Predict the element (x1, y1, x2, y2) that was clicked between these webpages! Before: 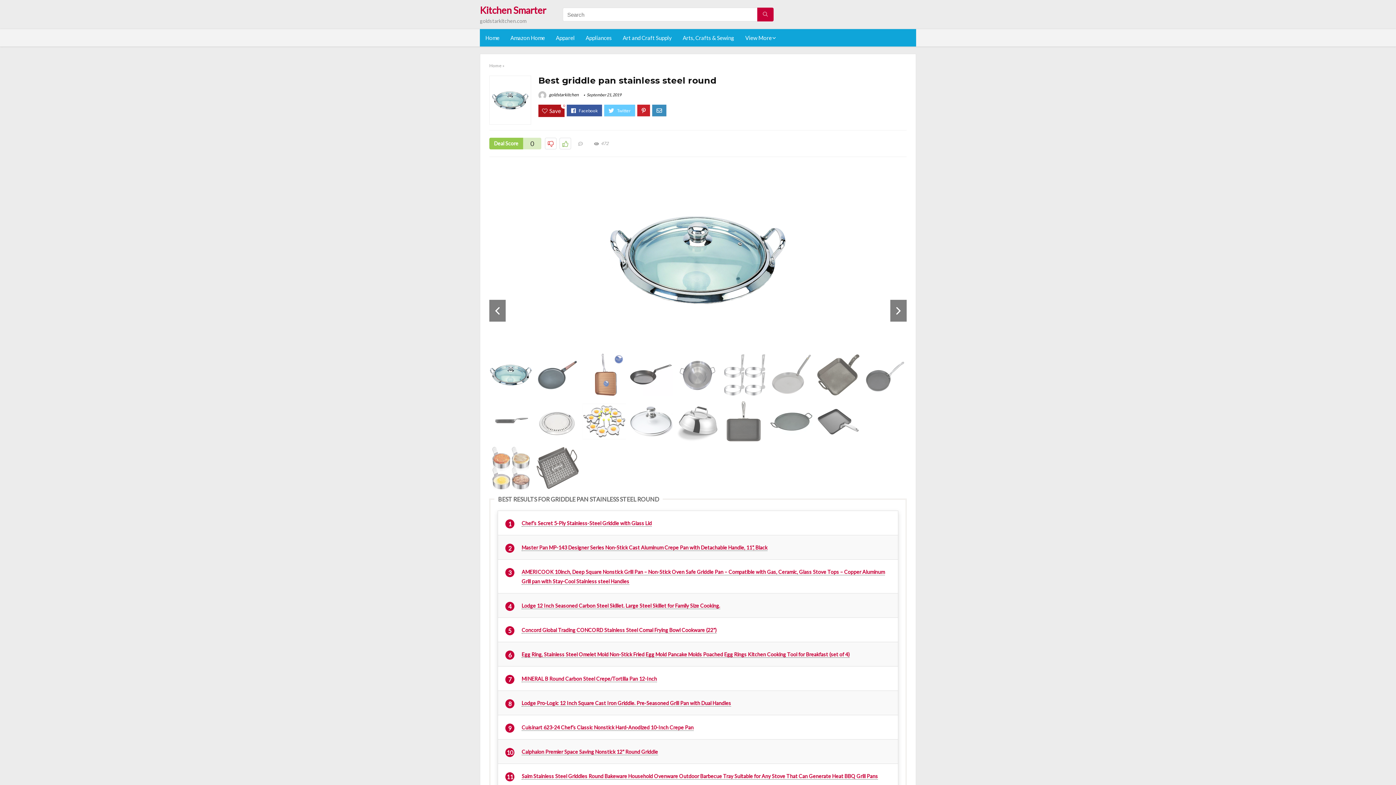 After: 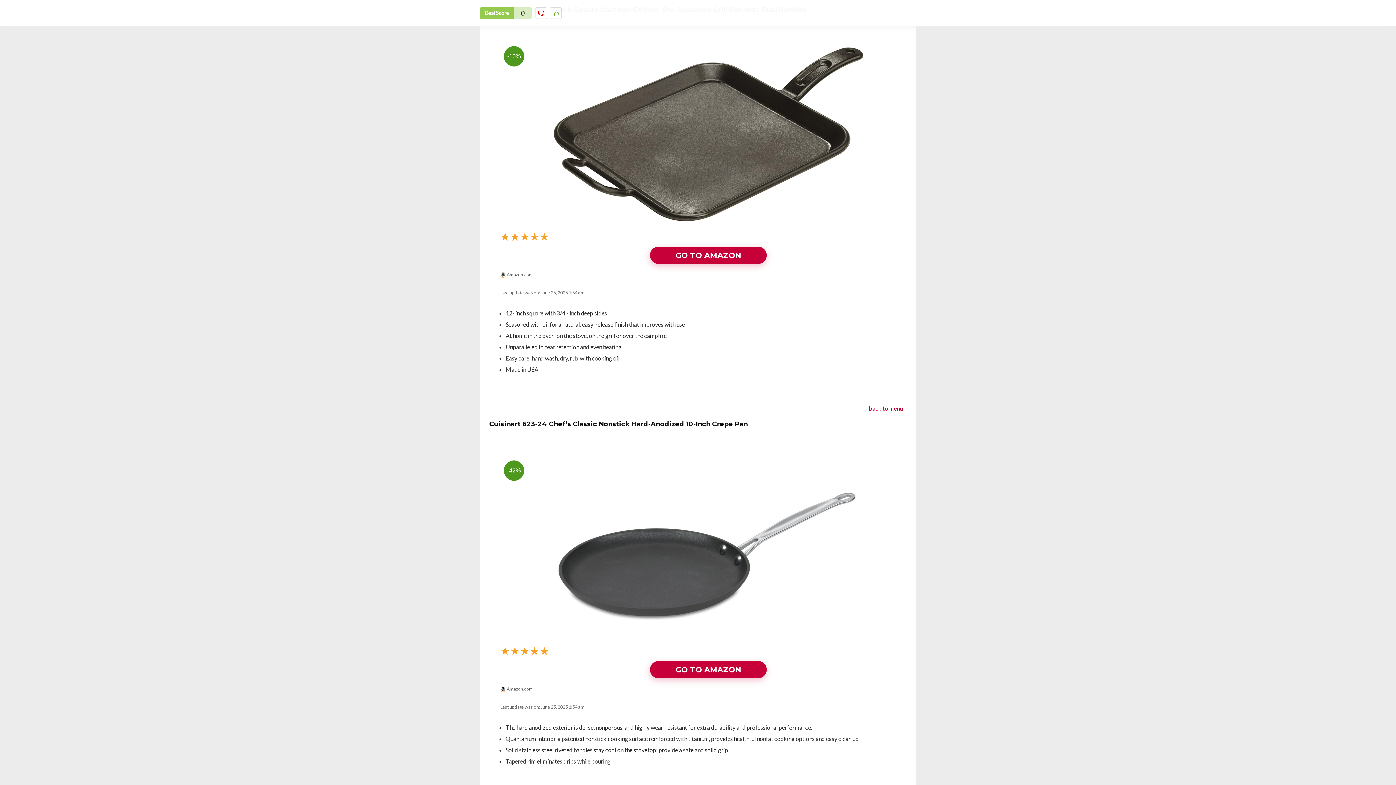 Action: bbox: (521, 749, 658, 755) label: Calphalon Premier Space Saving Nonstick 12" Round Griddle